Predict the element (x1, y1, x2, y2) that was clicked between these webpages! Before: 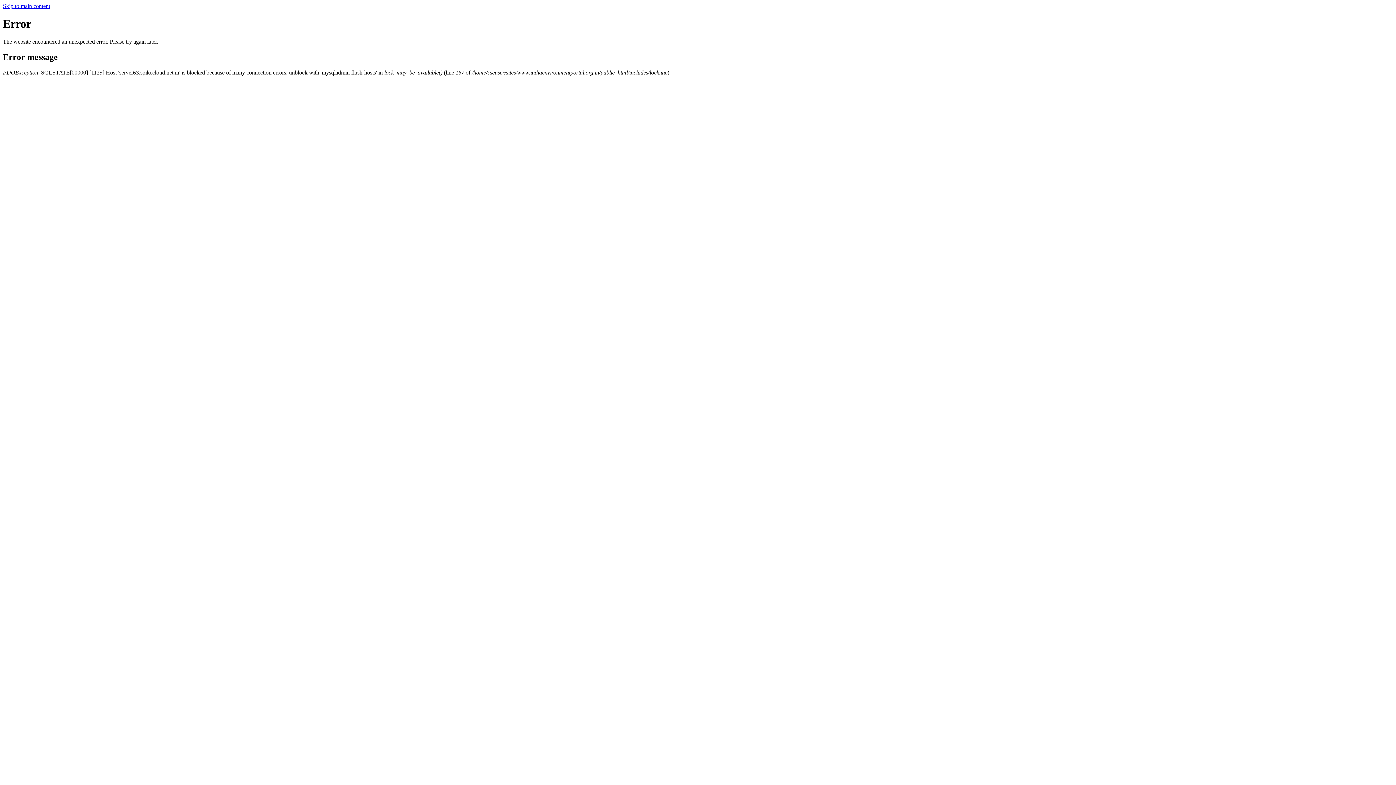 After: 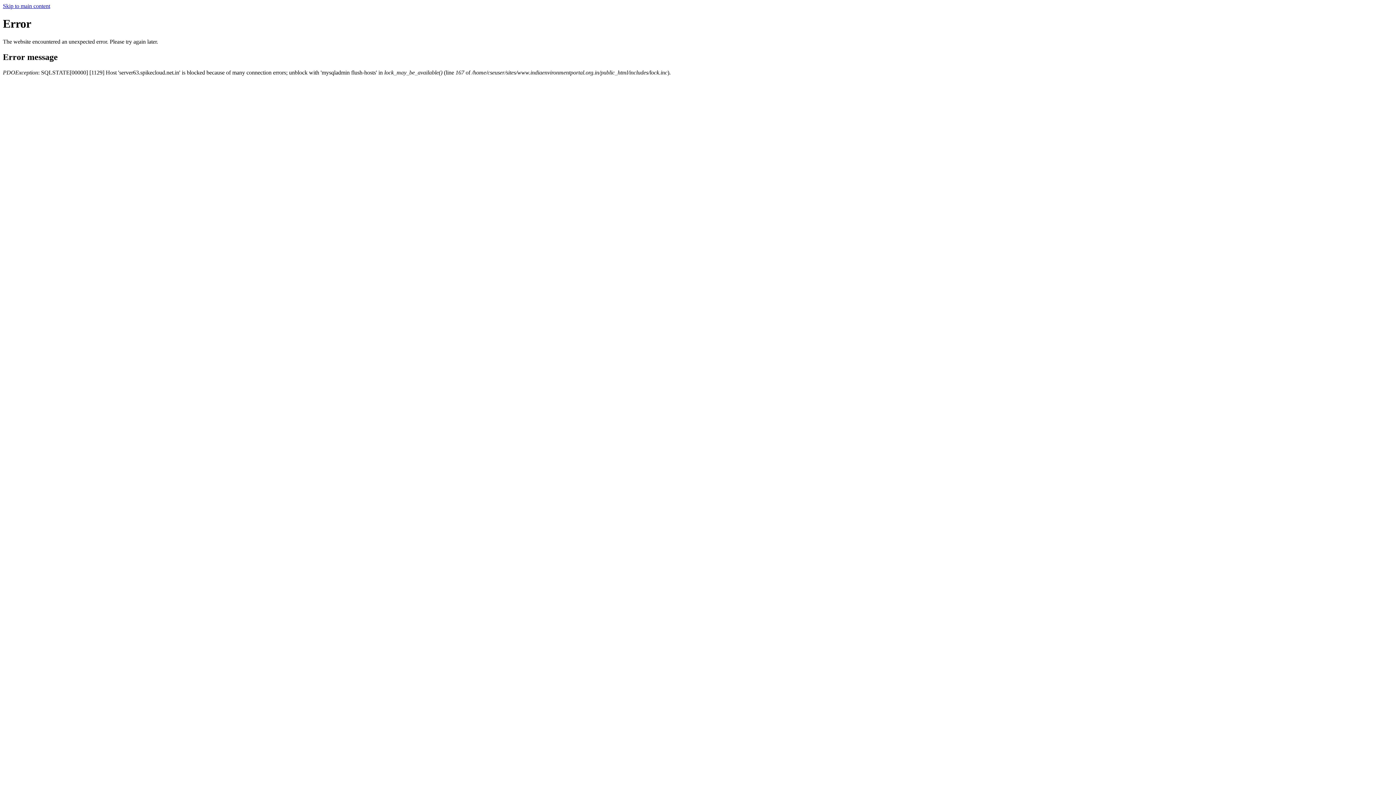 Action: bbox: (2, 2, 50, 9) label: Skip to main content